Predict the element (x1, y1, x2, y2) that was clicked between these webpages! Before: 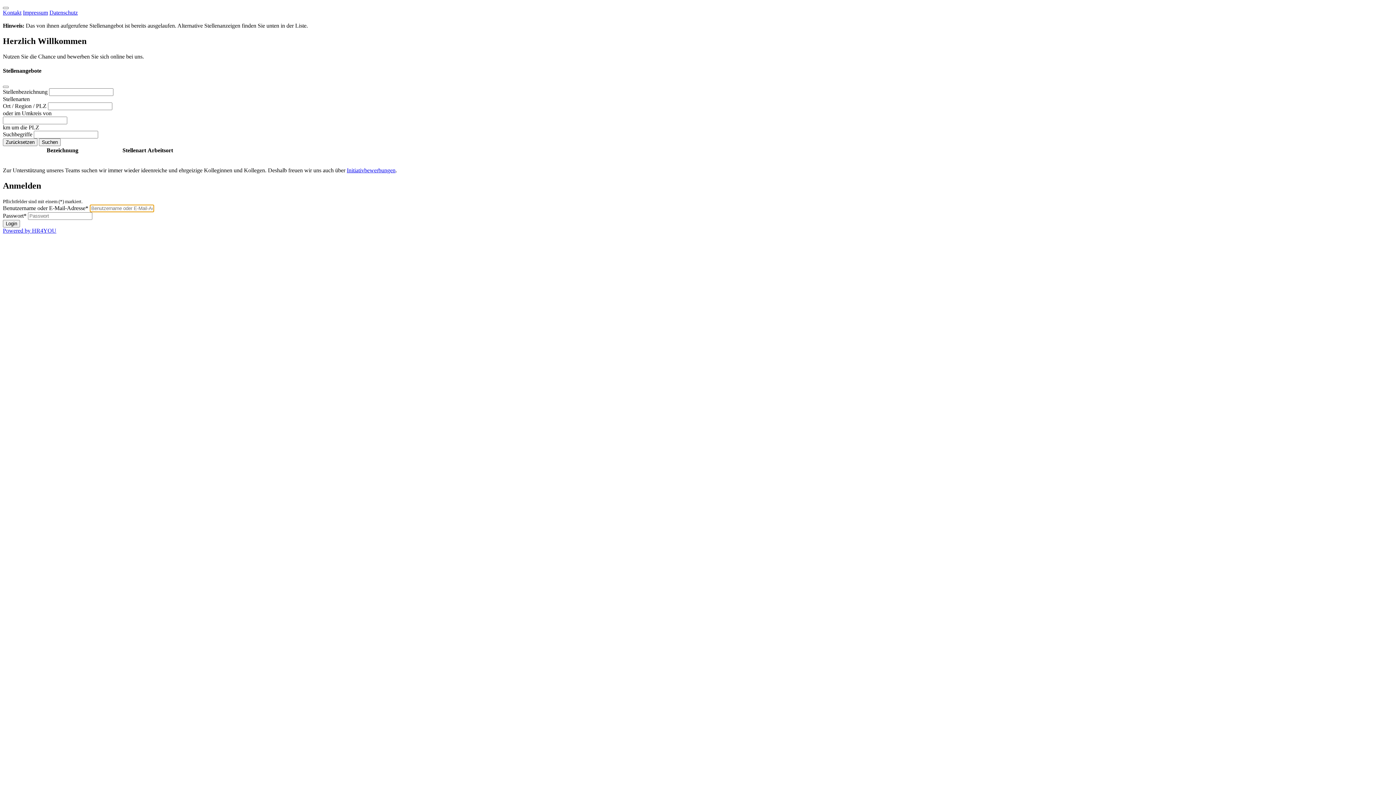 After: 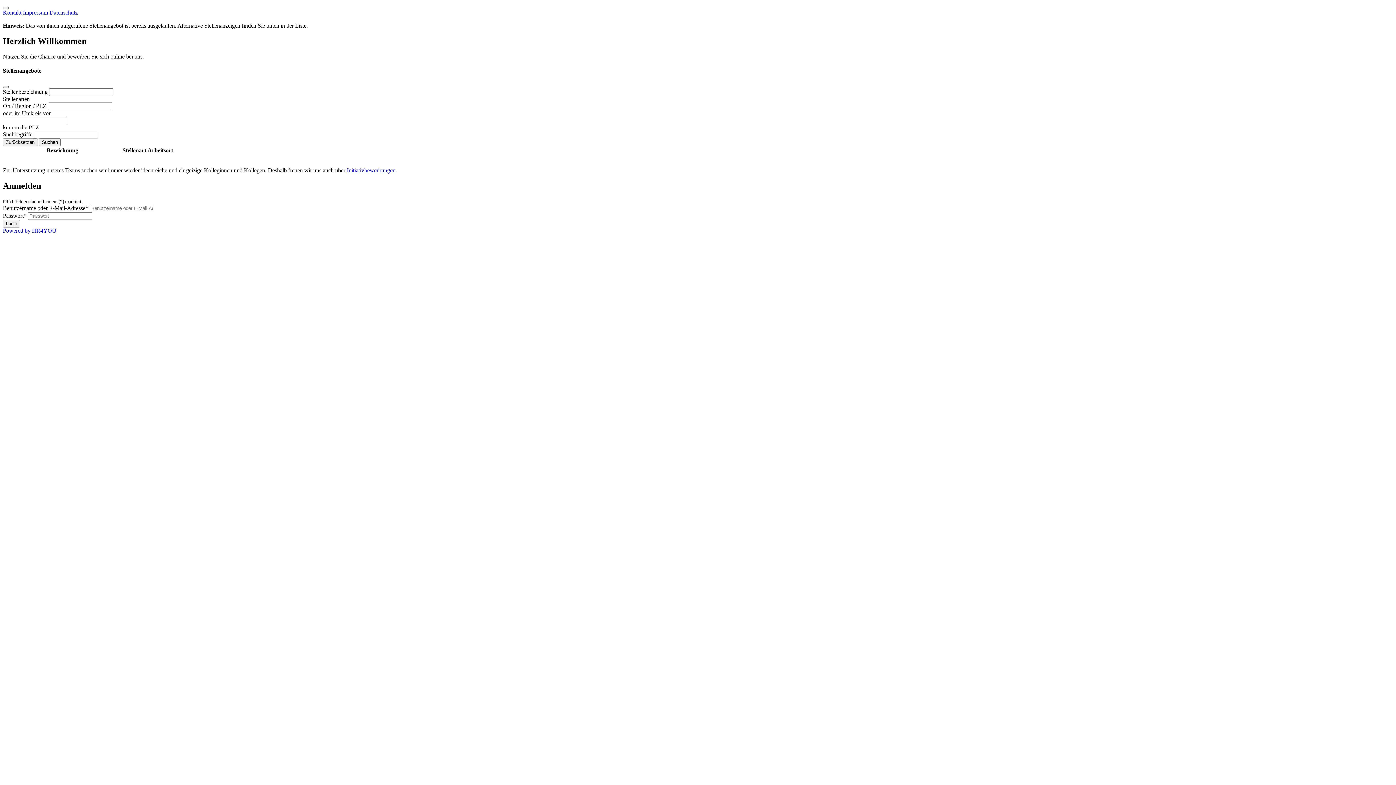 Action: bbox: (2, 85, 8, 88)